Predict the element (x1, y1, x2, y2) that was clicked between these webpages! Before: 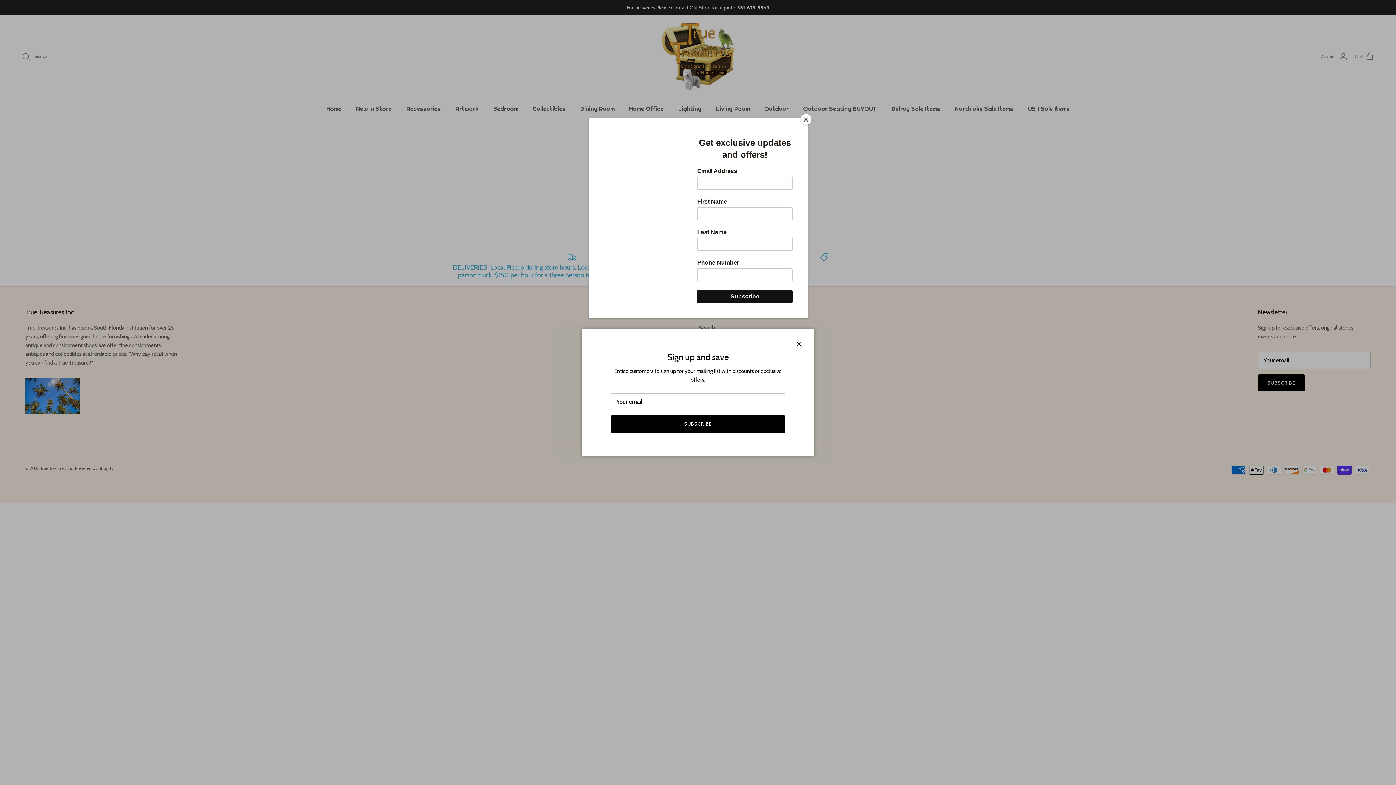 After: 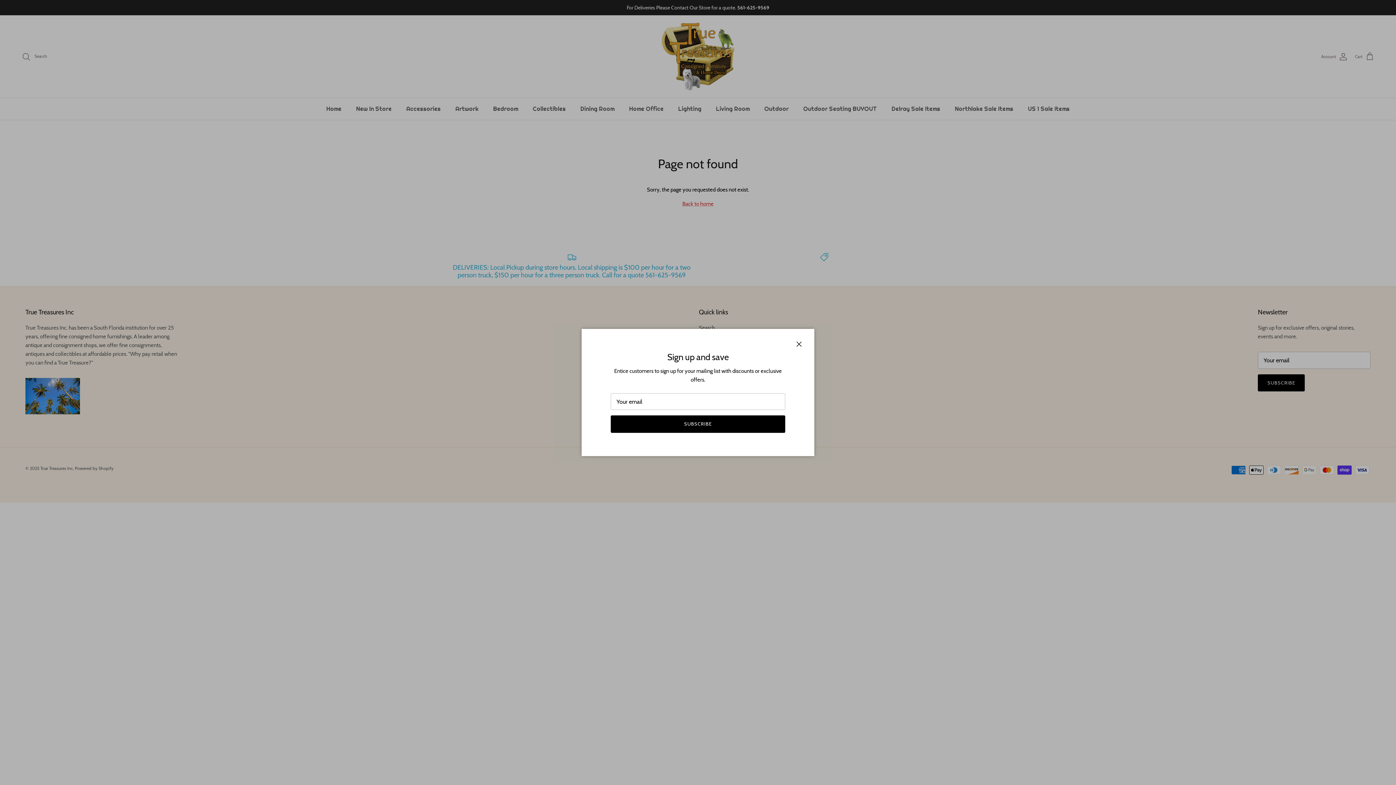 Action: label: Close bbox: (800, 114, 811, 125)